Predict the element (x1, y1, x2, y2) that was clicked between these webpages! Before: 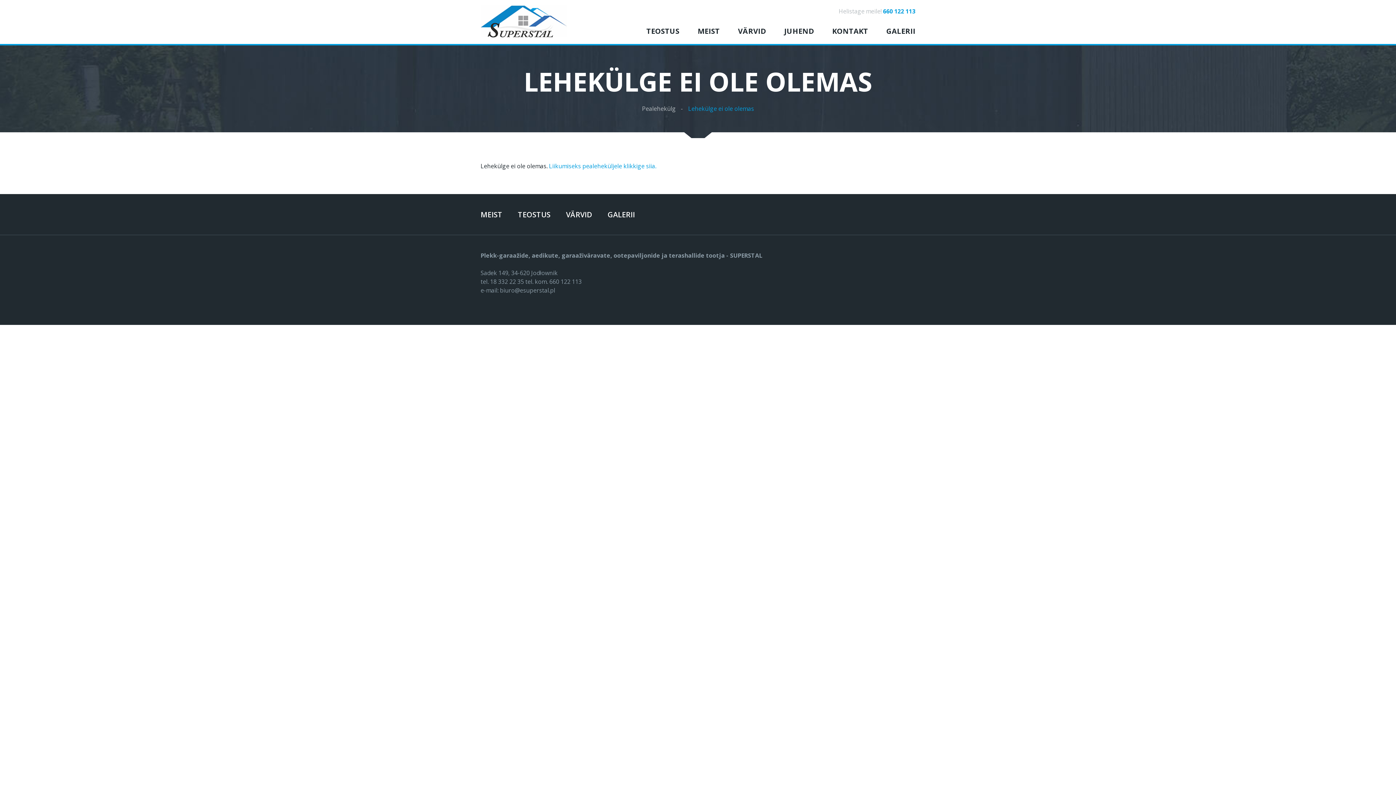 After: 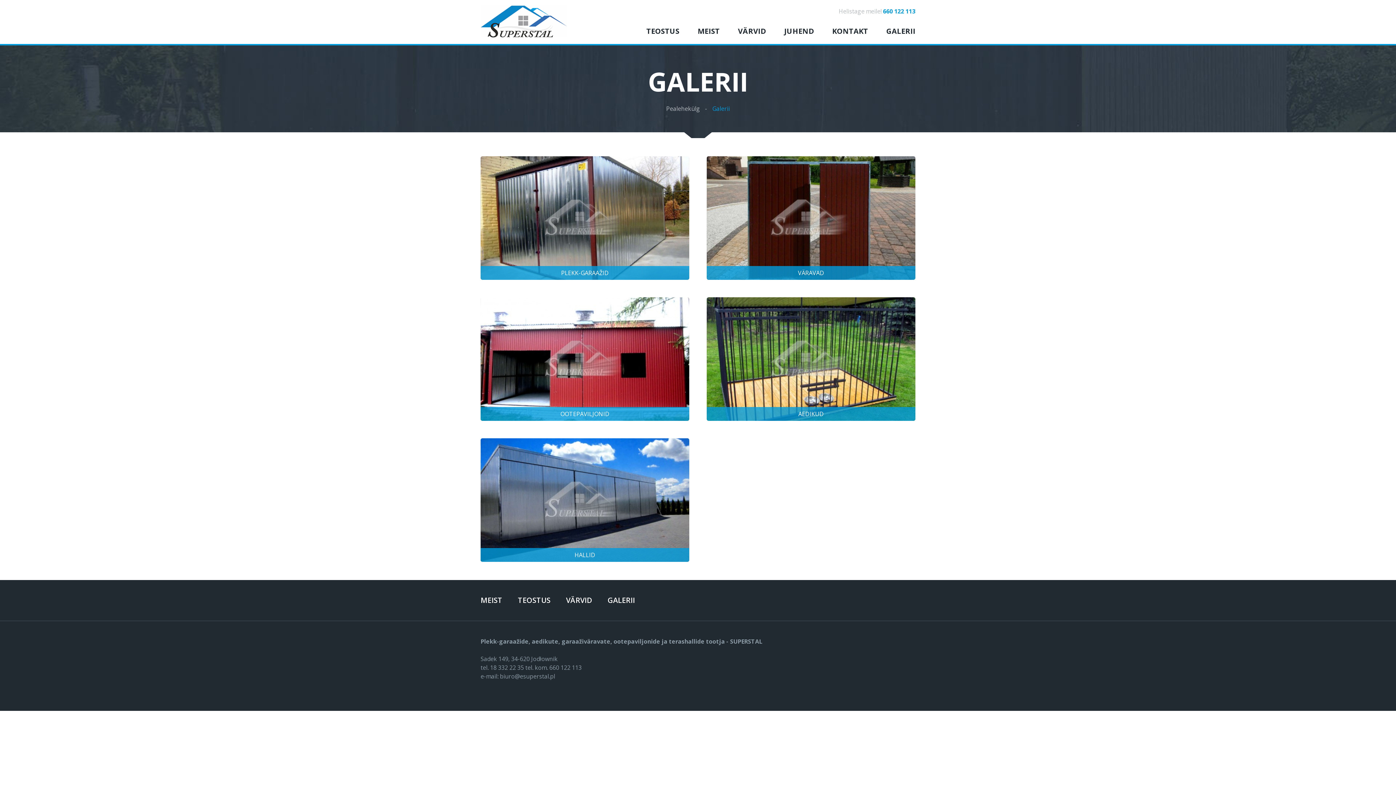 Action: label: GALERII bbox: (600, 205, 635, 224)